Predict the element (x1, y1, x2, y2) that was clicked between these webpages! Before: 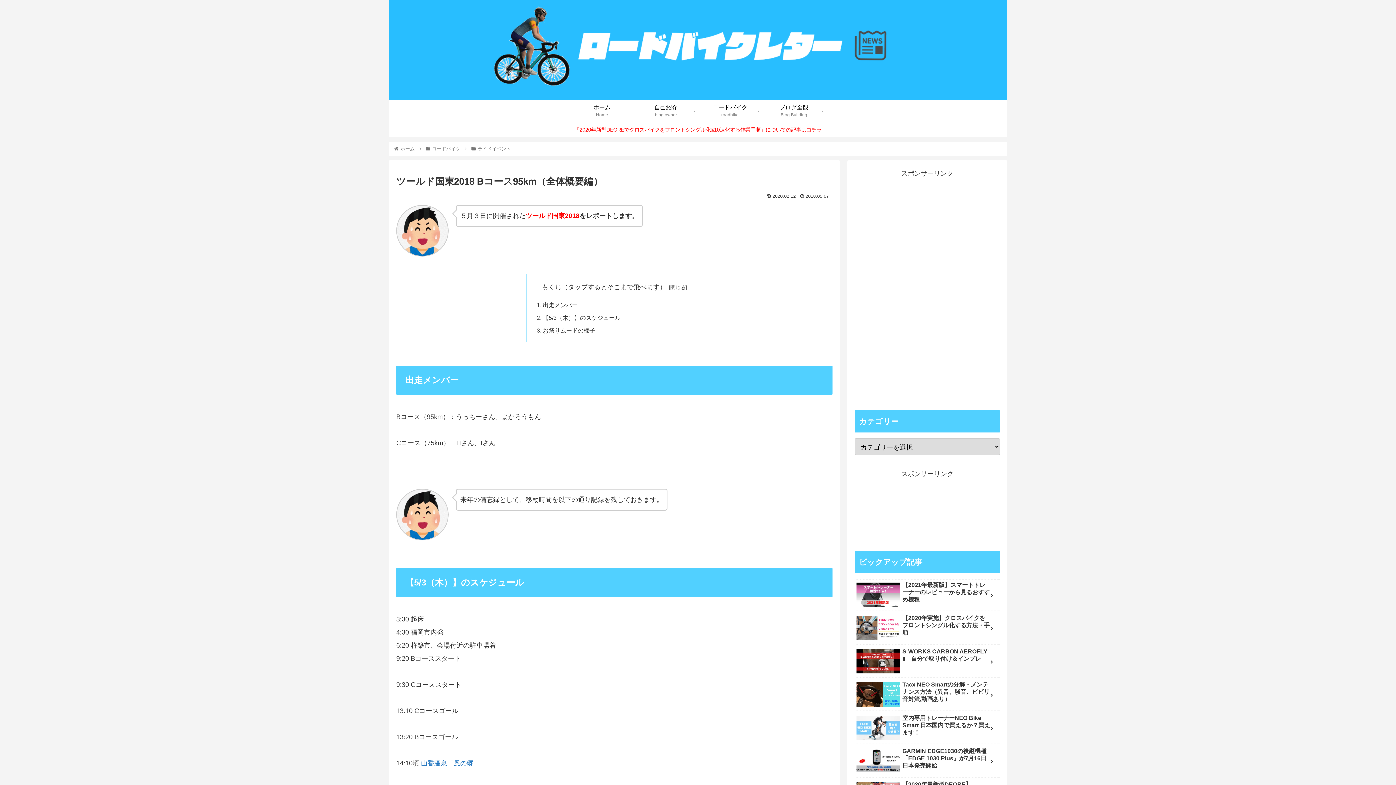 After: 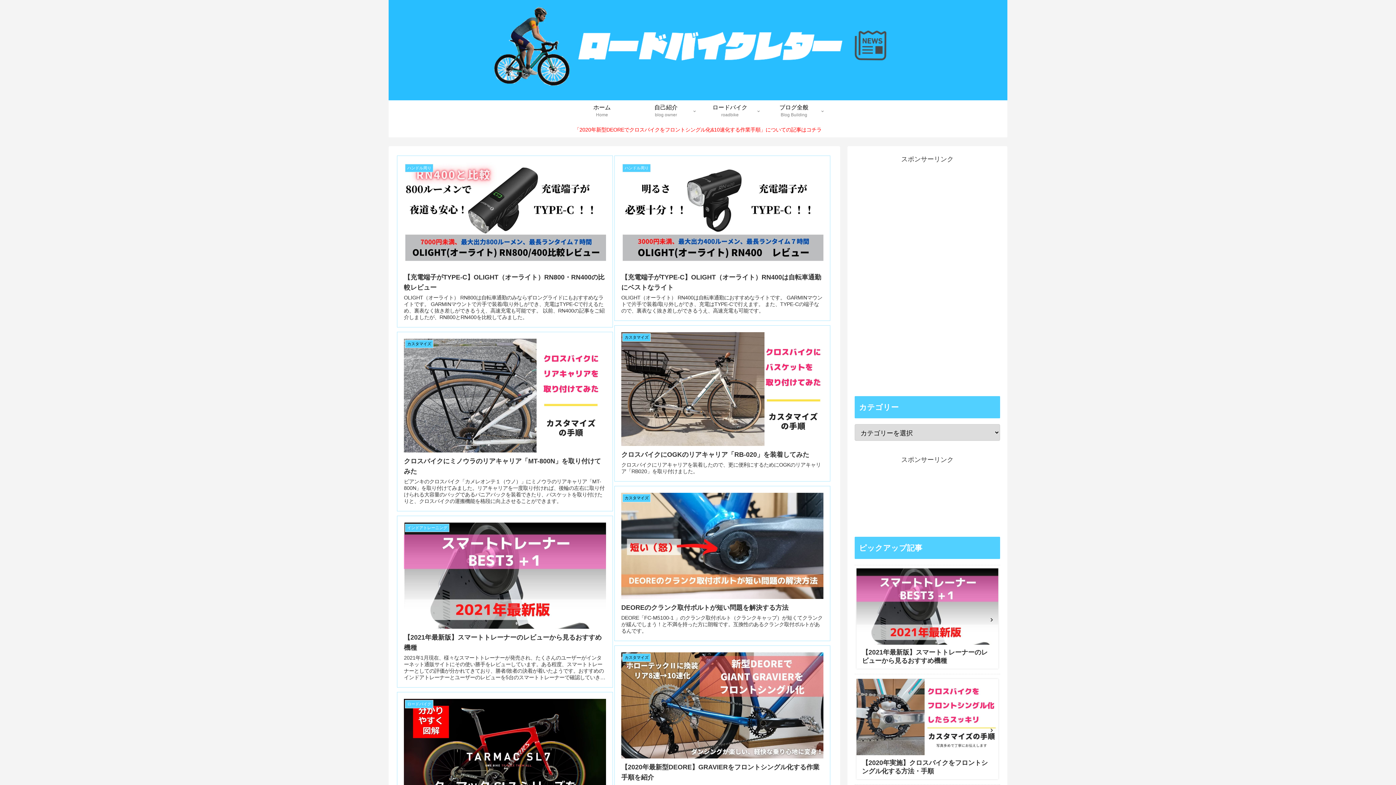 Action: label: ホーム
Home bbox: (570, 100, 634, 122)